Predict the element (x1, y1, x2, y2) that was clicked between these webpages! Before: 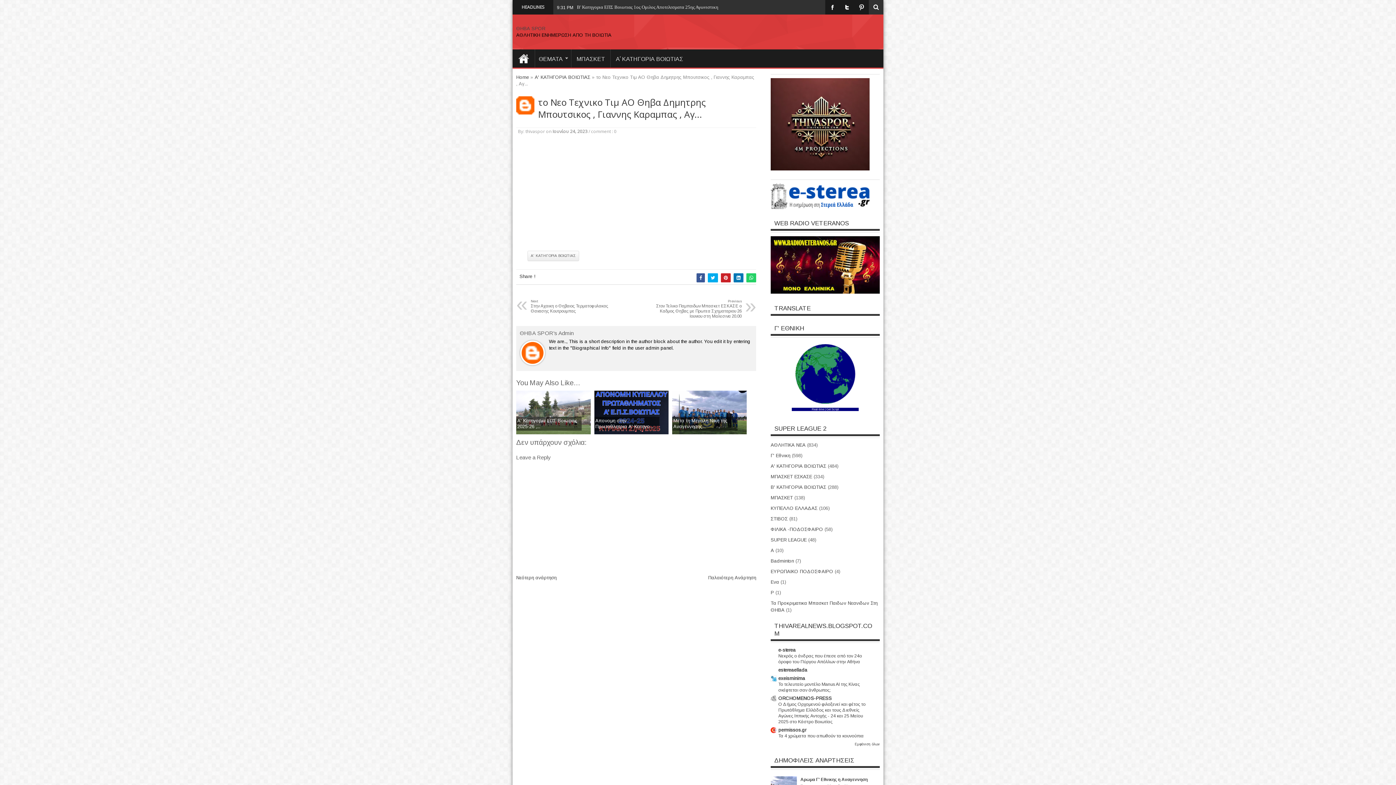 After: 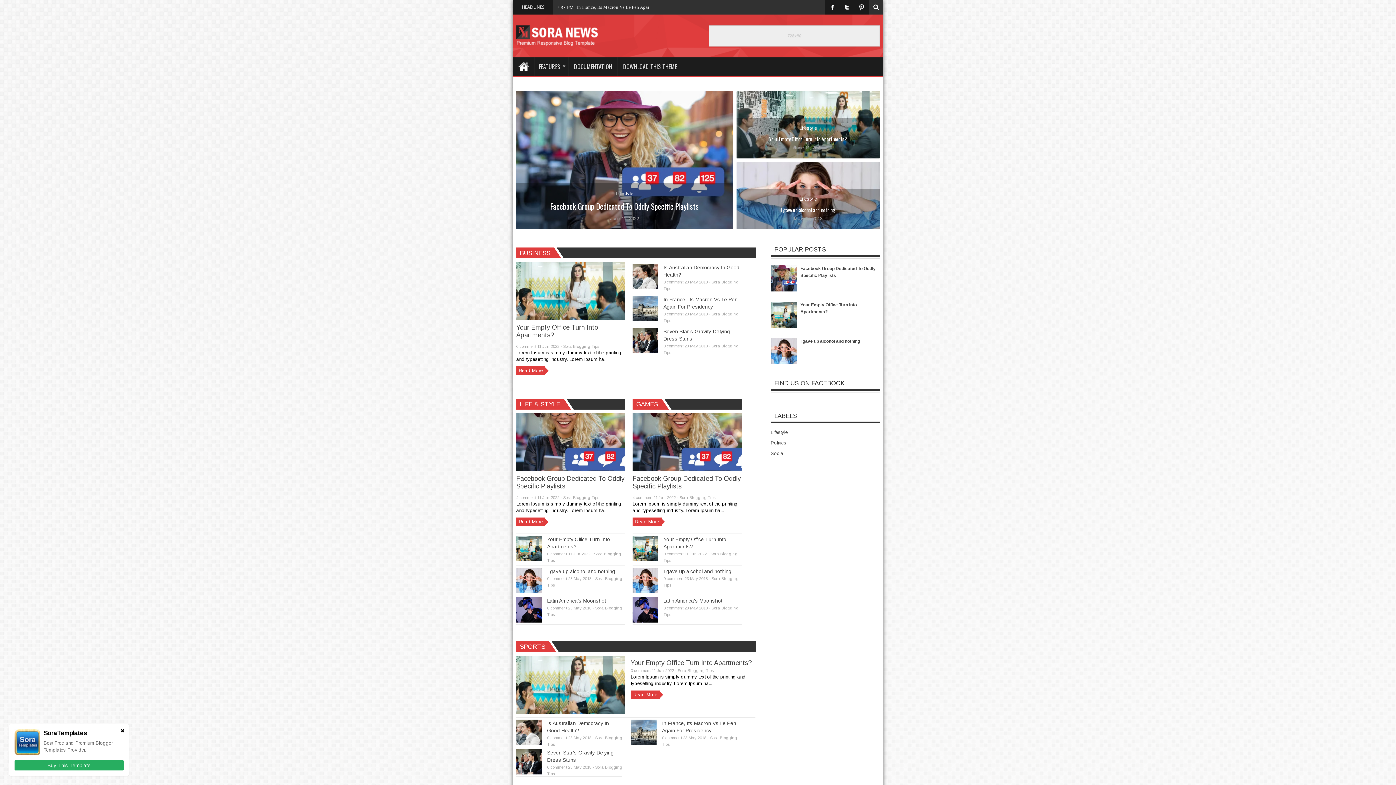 Action: bbox: (854, 0, 869, 14)